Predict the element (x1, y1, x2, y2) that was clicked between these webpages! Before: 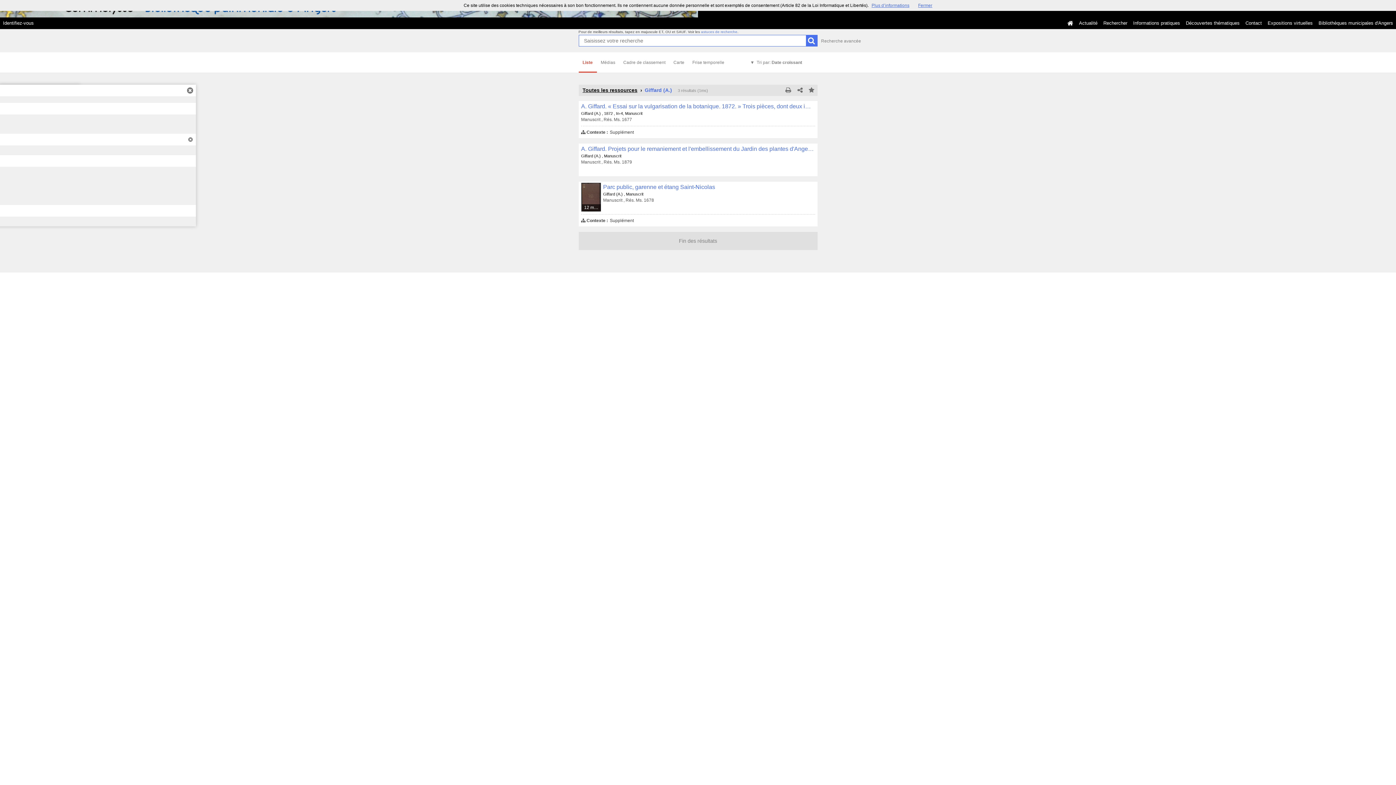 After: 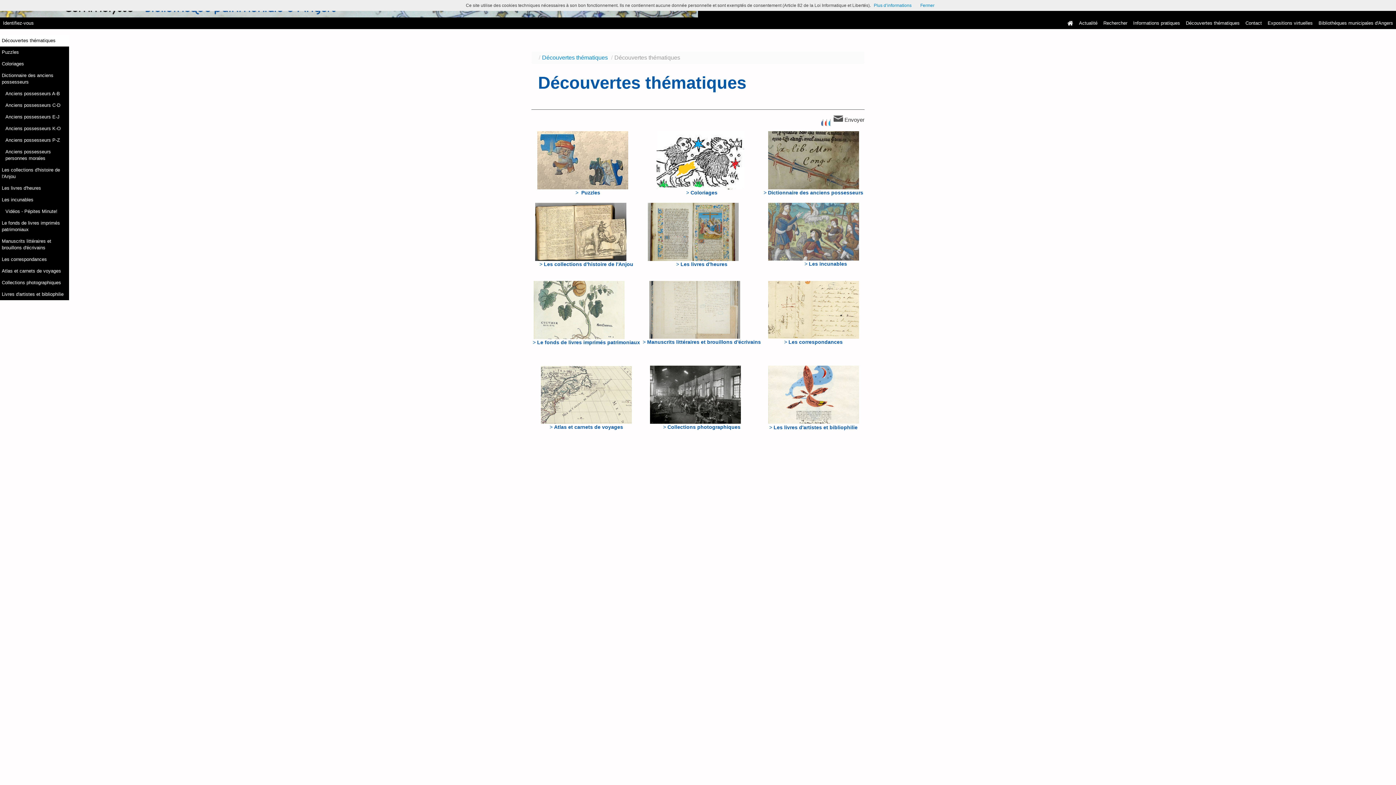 Action: bbox: (1183, 17, 1242, 29) label: Découvertes thématiques